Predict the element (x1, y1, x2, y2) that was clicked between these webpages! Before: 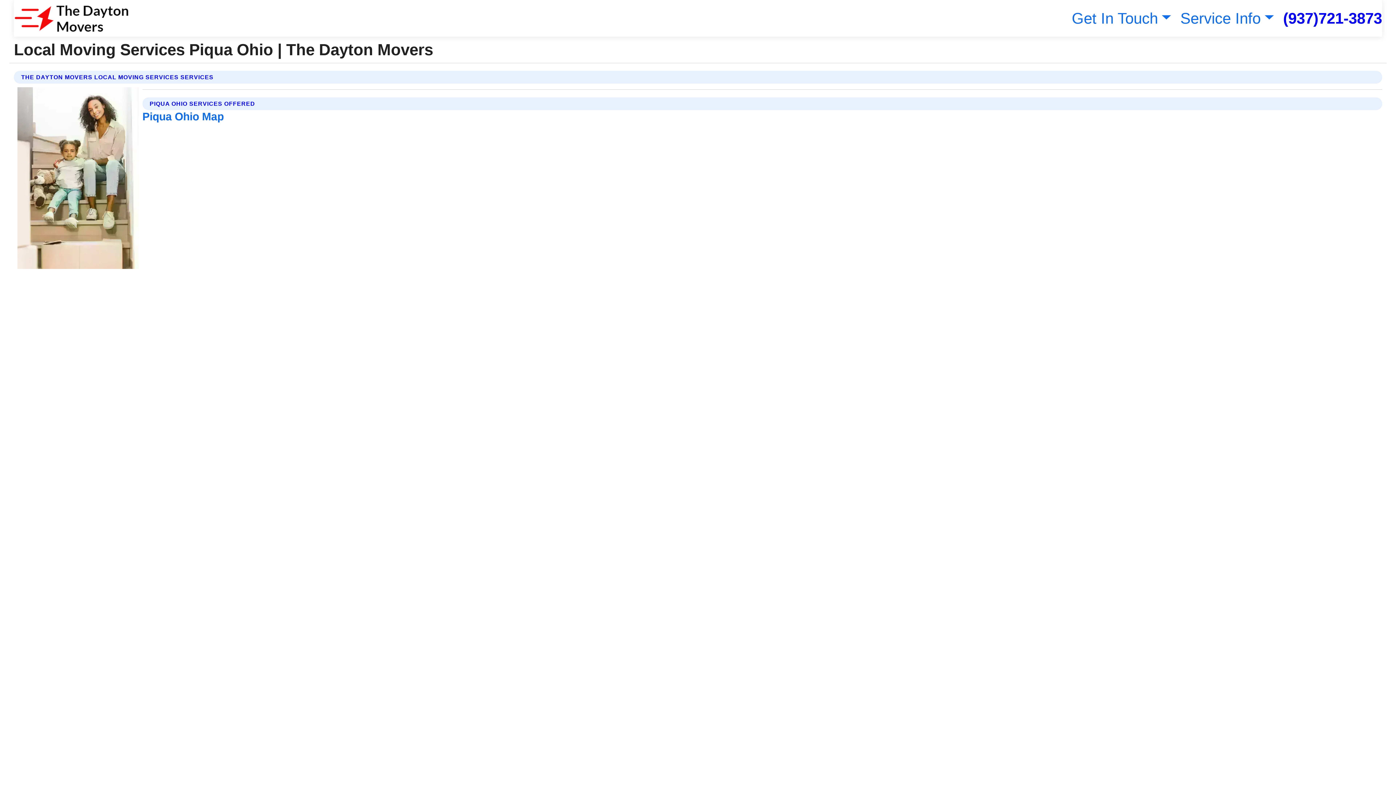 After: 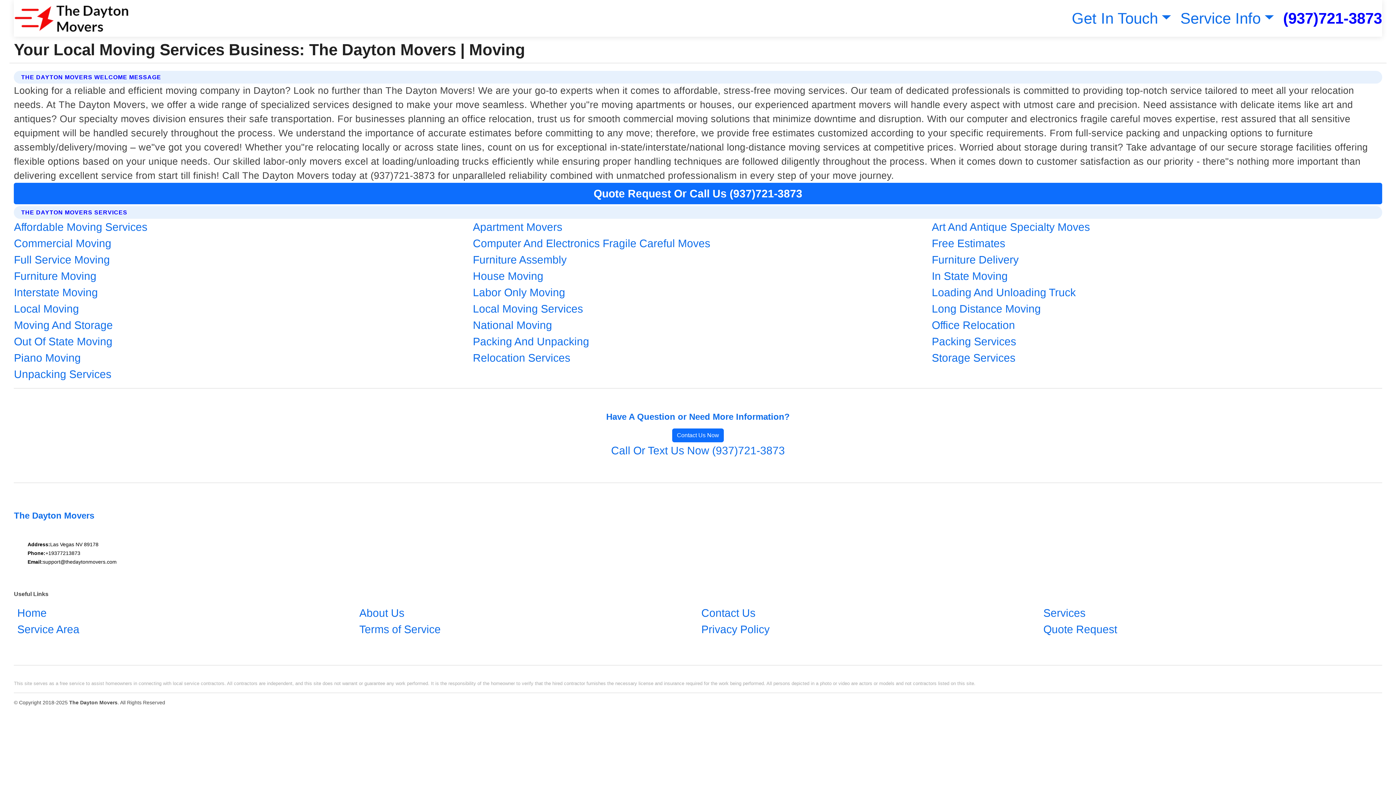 Action: bbox: (13, 2, 128, 33)